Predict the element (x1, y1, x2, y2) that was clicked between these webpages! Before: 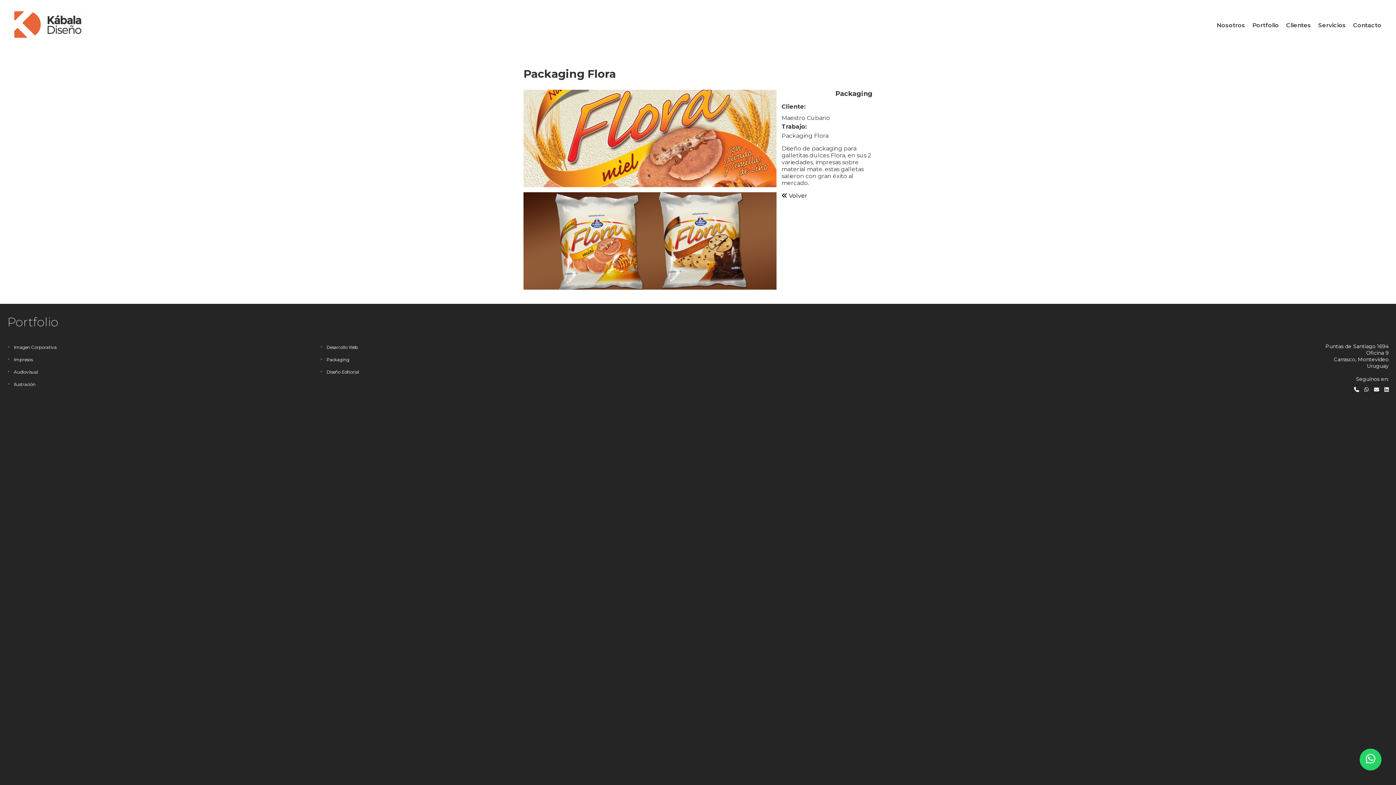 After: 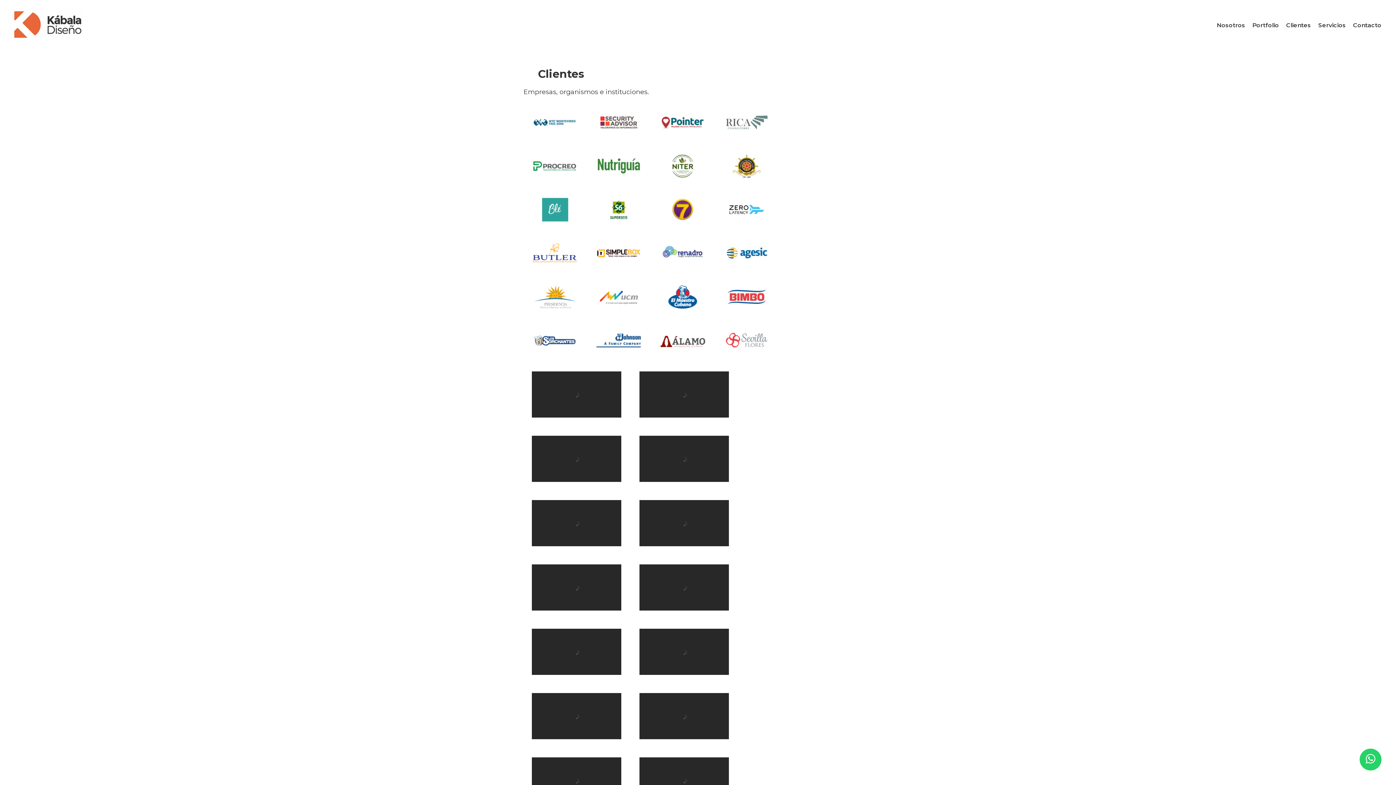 Action: label: Clientes bbox: (1282, 10, 1314, 40)